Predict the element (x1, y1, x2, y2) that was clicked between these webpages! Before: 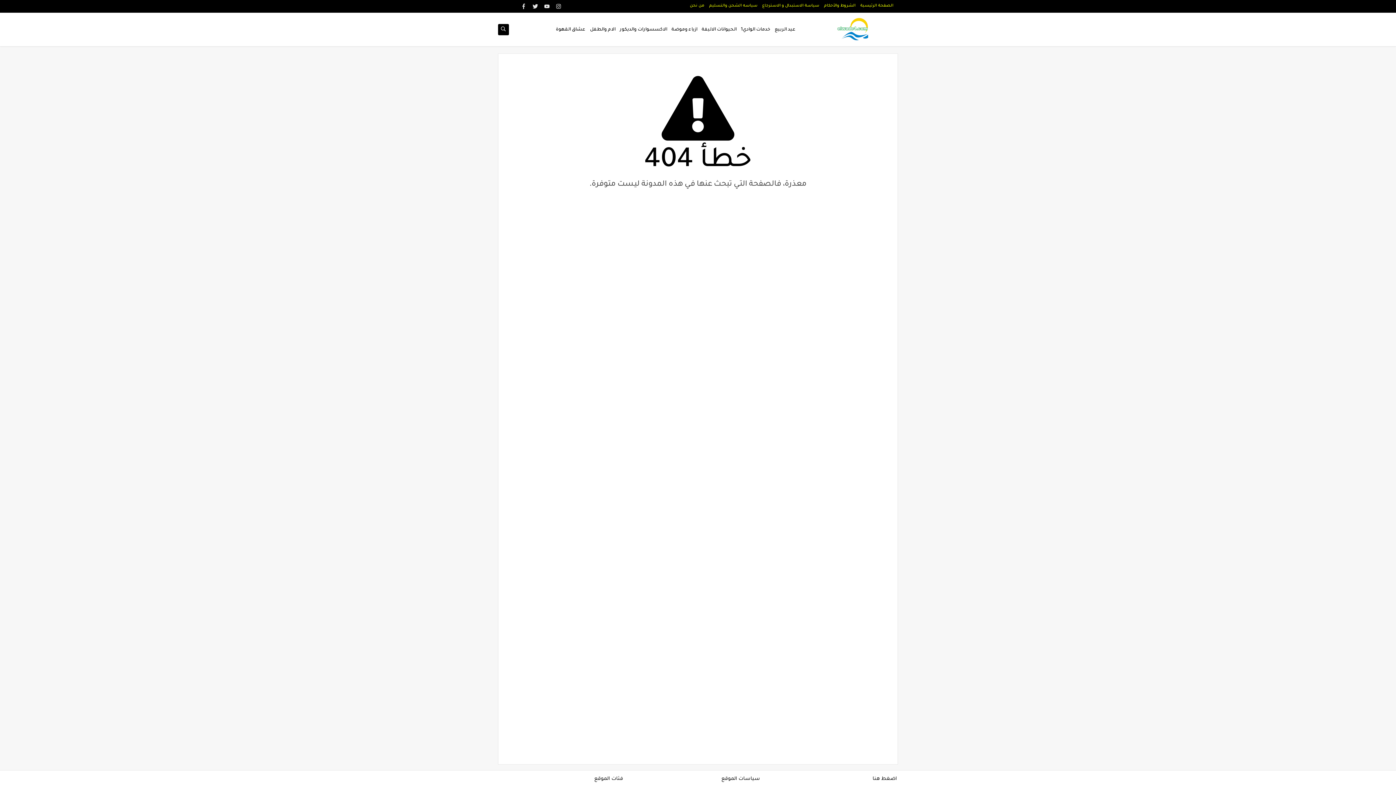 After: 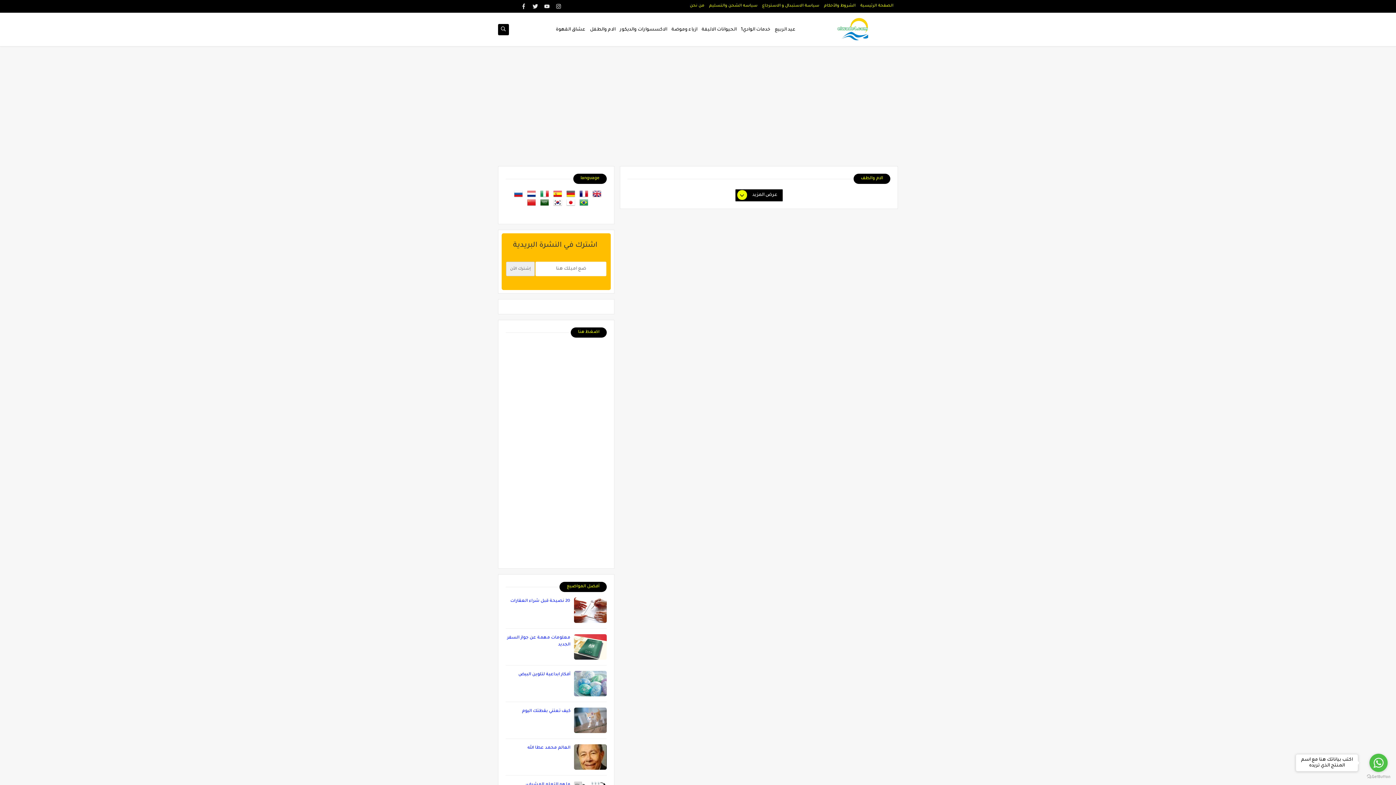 Action: label: الام والطفل bbox: (590, 23, 615, 36)